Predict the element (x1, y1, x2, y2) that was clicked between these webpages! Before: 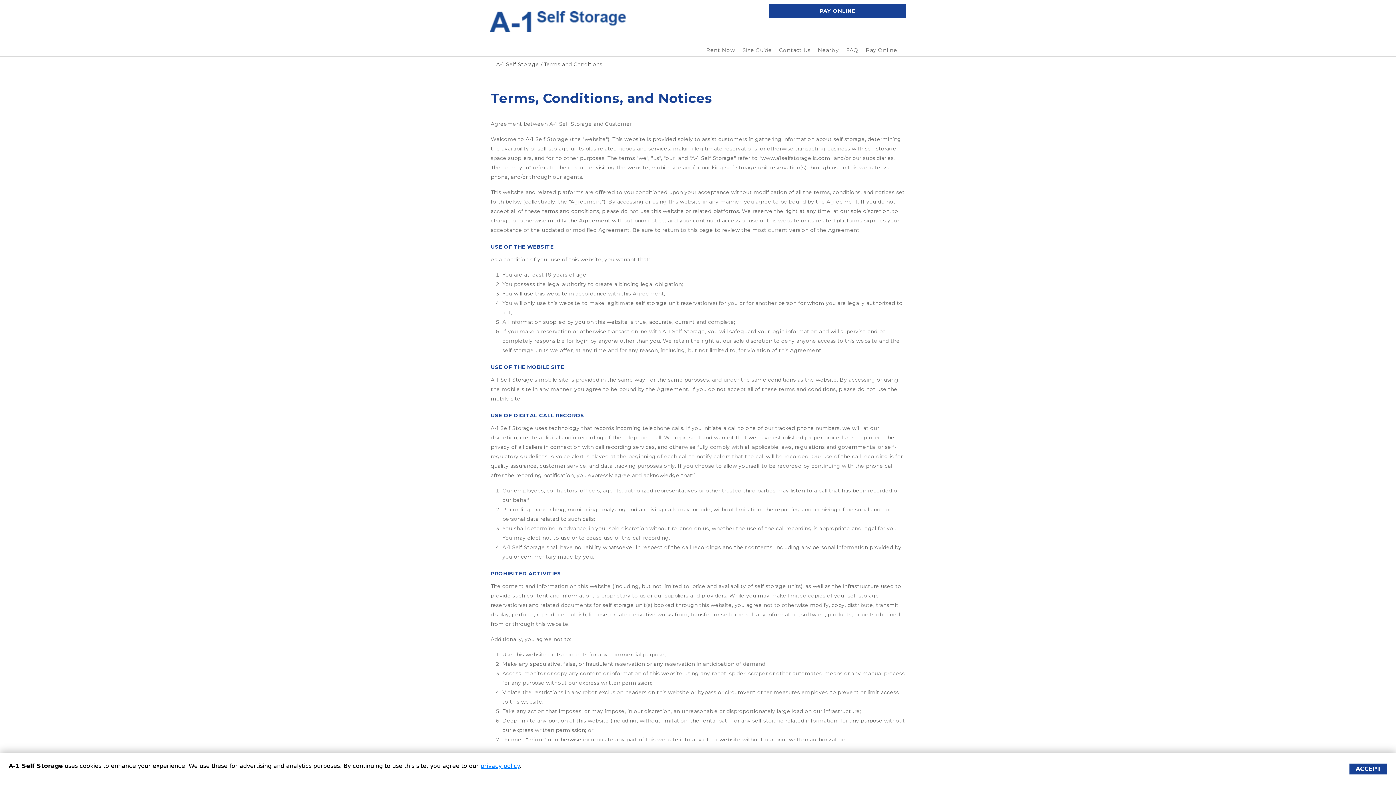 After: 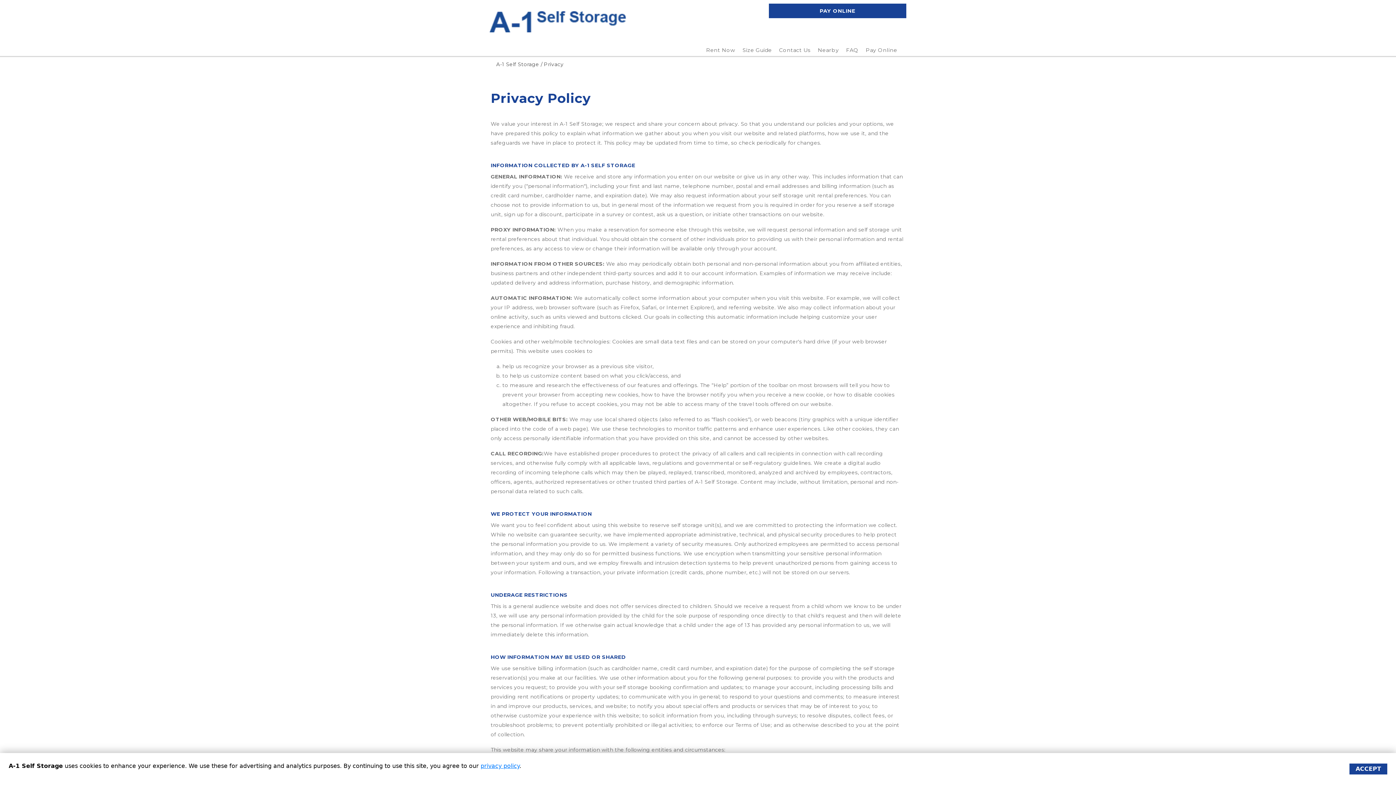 Action: bbox: (480, 762, 519, 769) label: privacy policy